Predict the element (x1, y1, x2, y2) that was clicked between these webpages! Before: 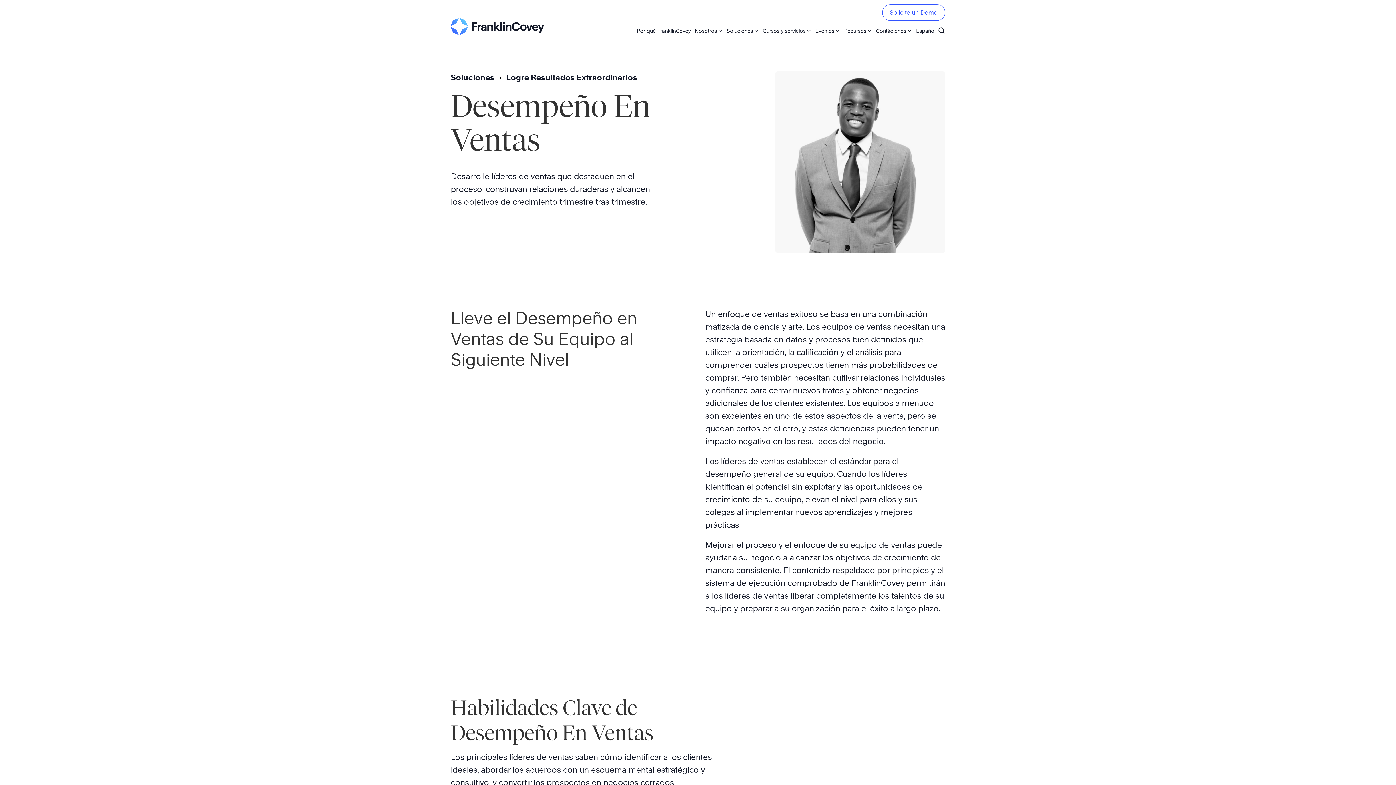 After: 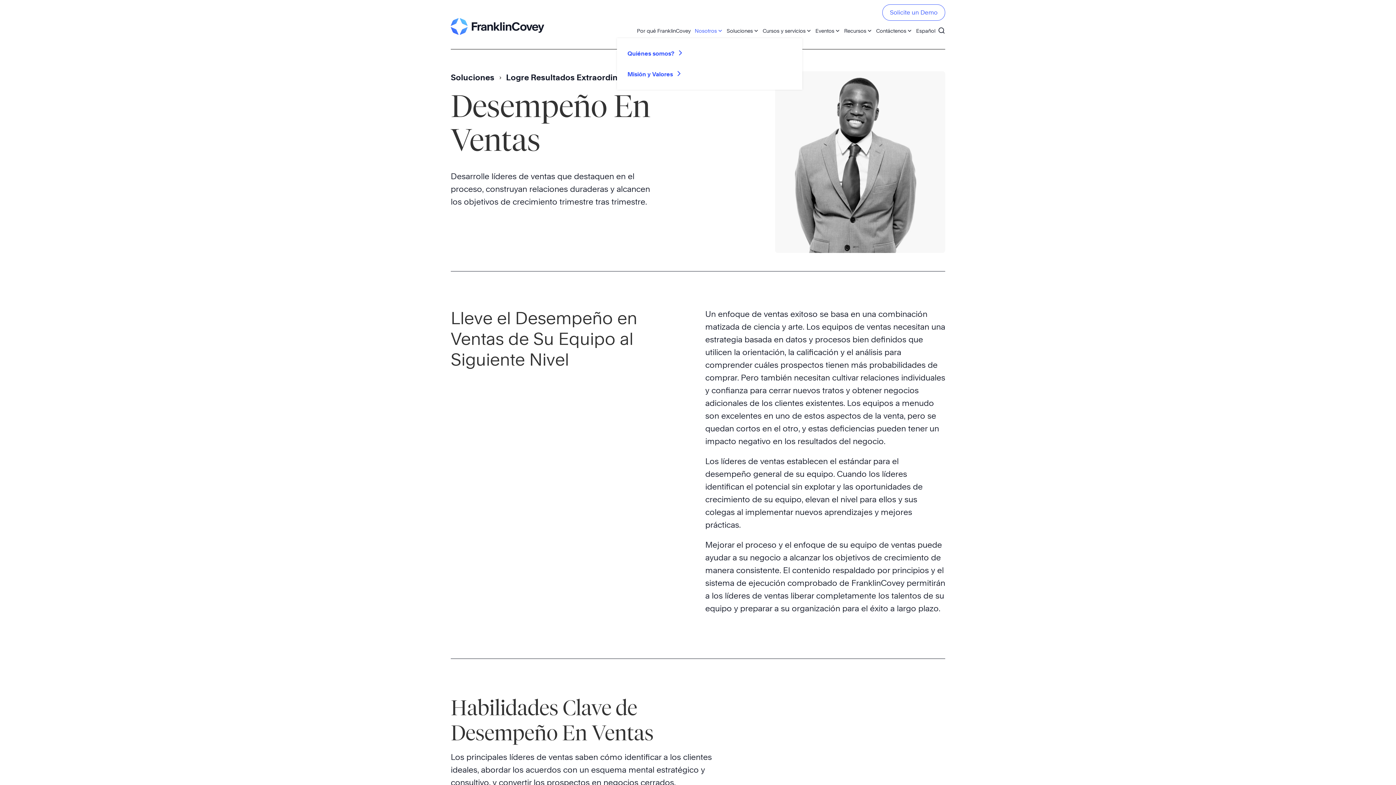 Action: bbox: (693, 23, 725, 38) label: Nosotros